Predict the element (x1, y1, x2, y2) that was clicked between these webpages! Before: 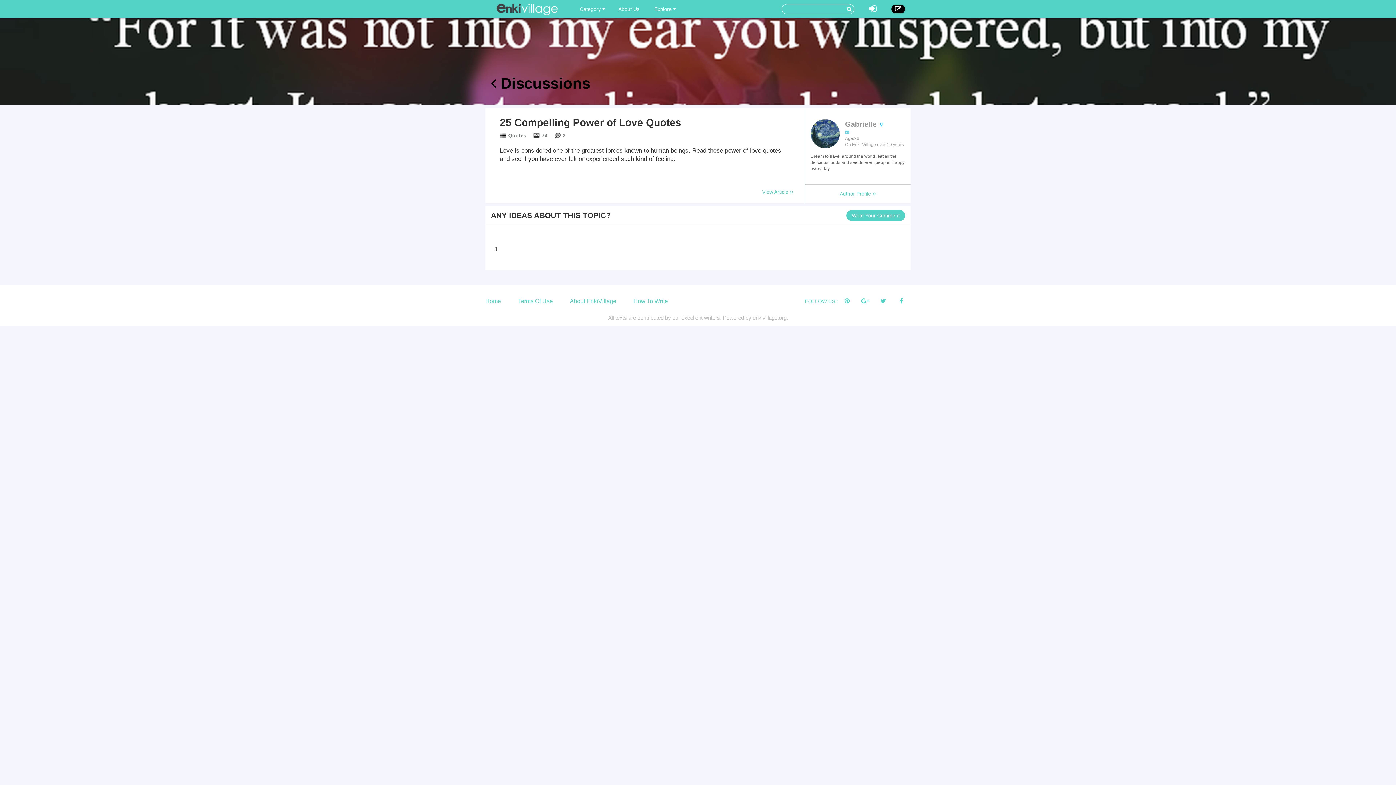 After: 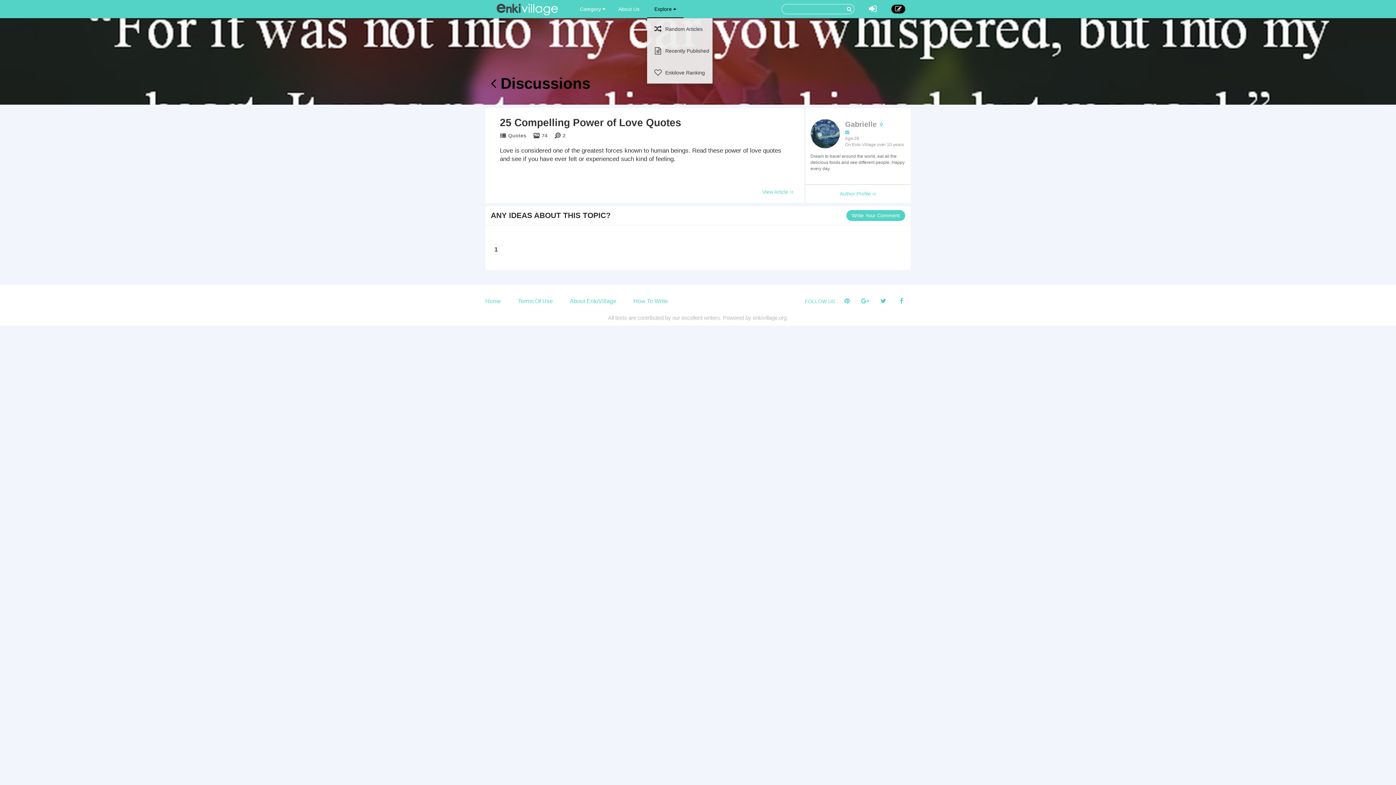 Action: label: Explore  bbox: (647, 0, 683, 18)